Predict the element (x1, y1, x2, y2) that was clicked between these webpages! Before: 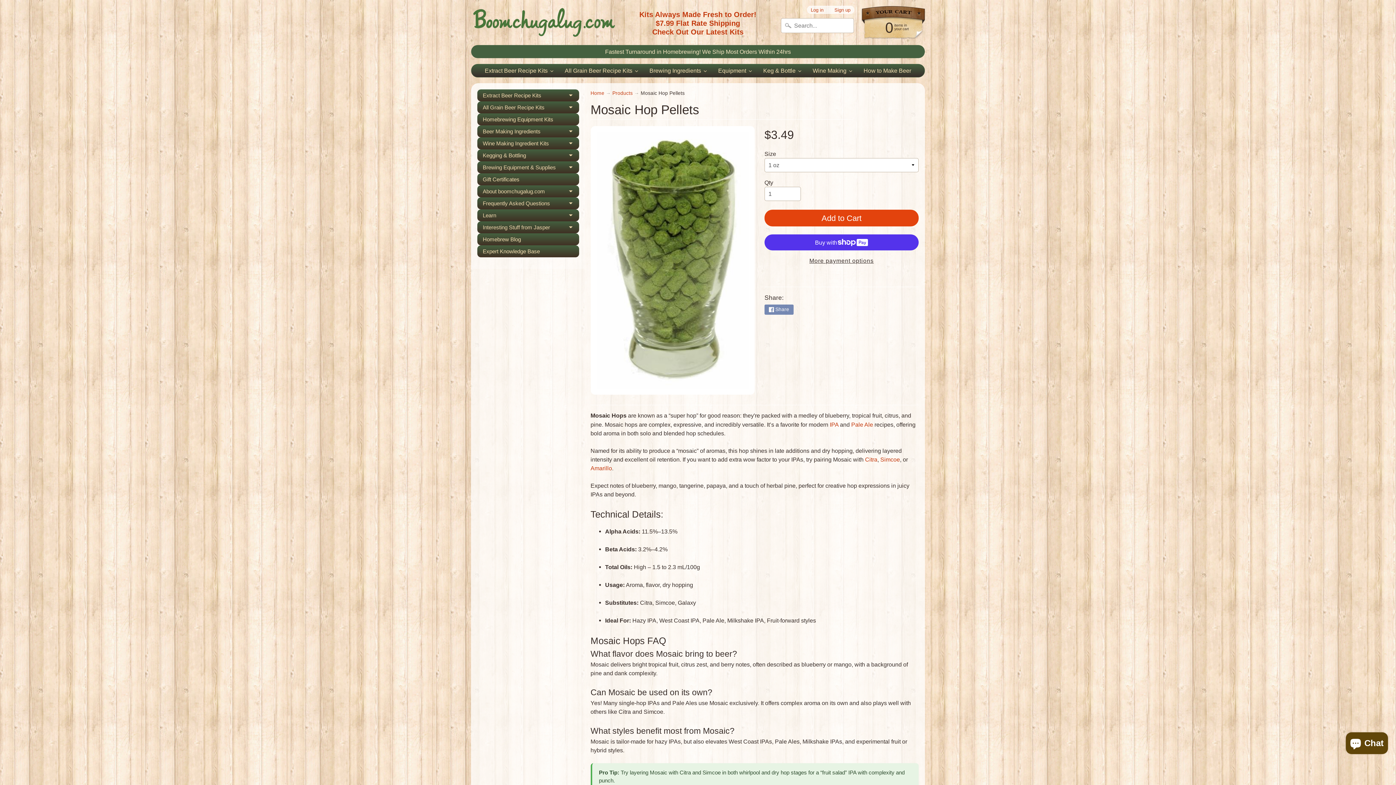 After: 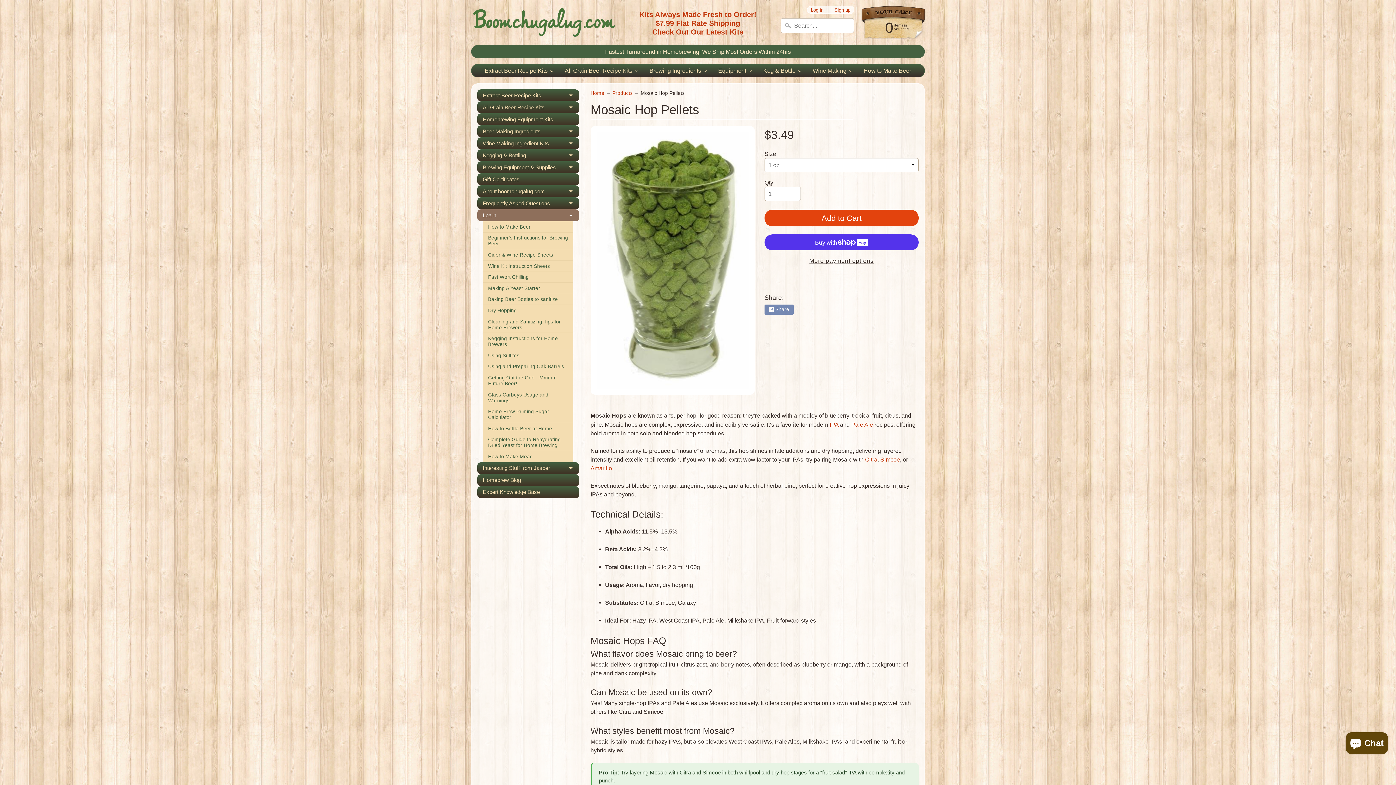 Action: label: Expand child menu bbox: (477, 209, 579, 221)